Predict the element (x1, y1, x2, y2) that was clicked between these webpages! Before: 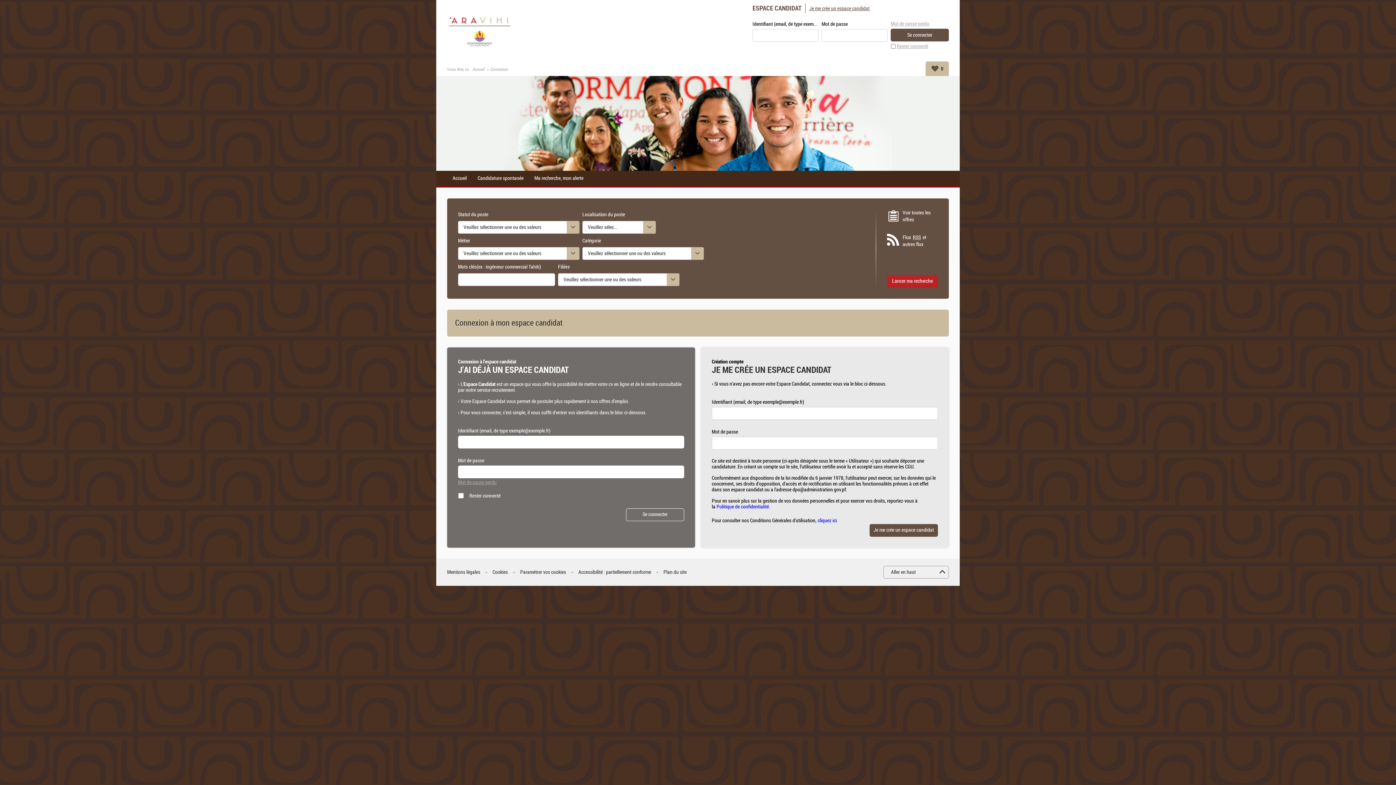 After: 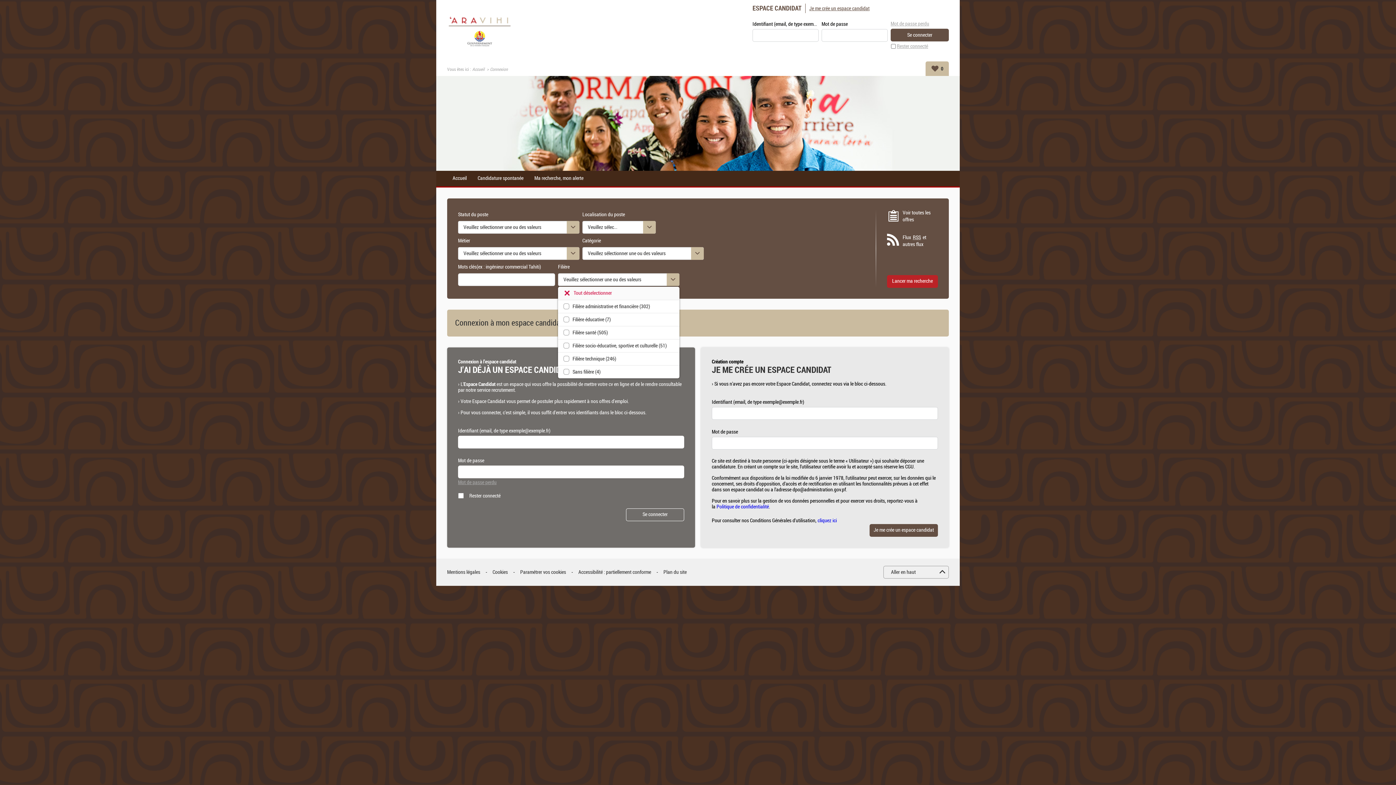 Action: bbox: (558, 273, 679, 286) label: ▼
Veuillez sélectionner une ou des valeurs